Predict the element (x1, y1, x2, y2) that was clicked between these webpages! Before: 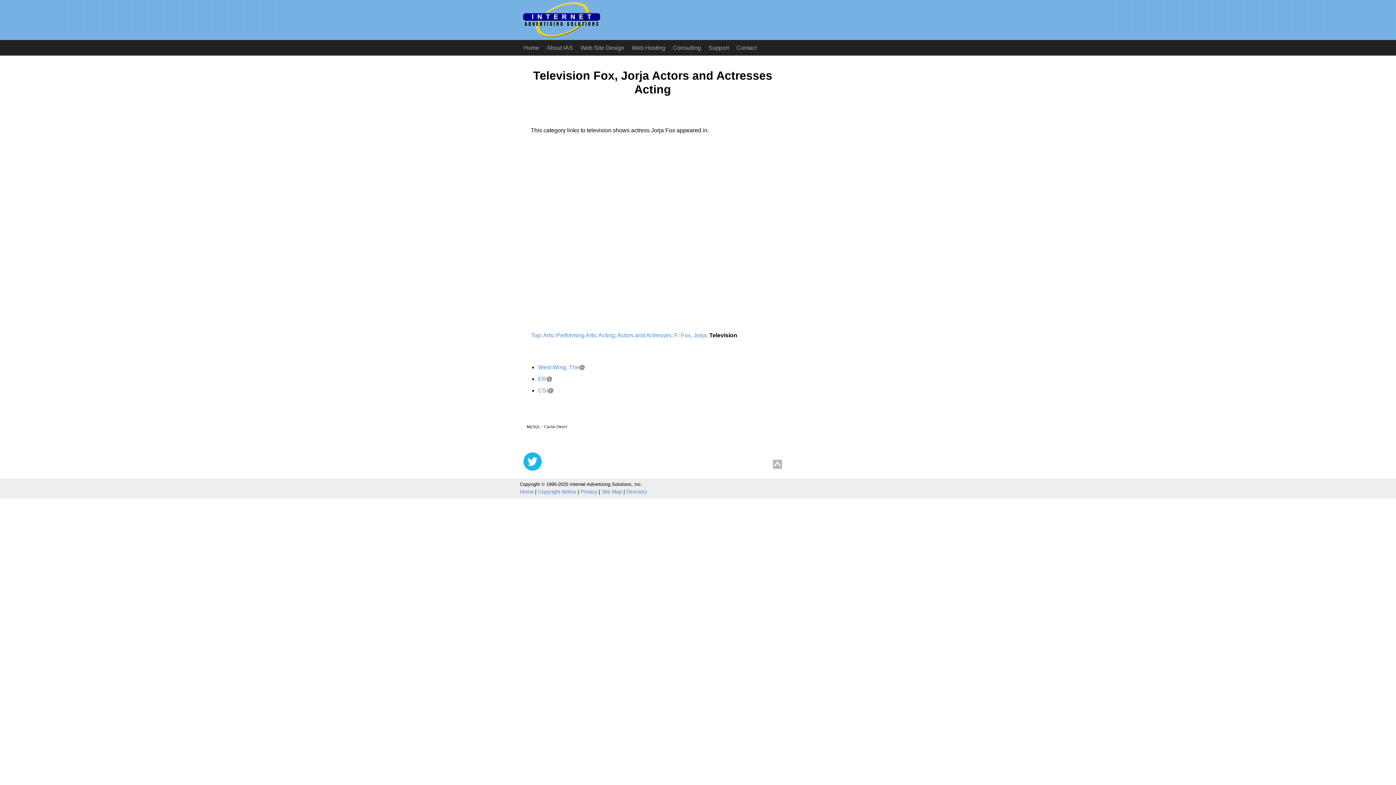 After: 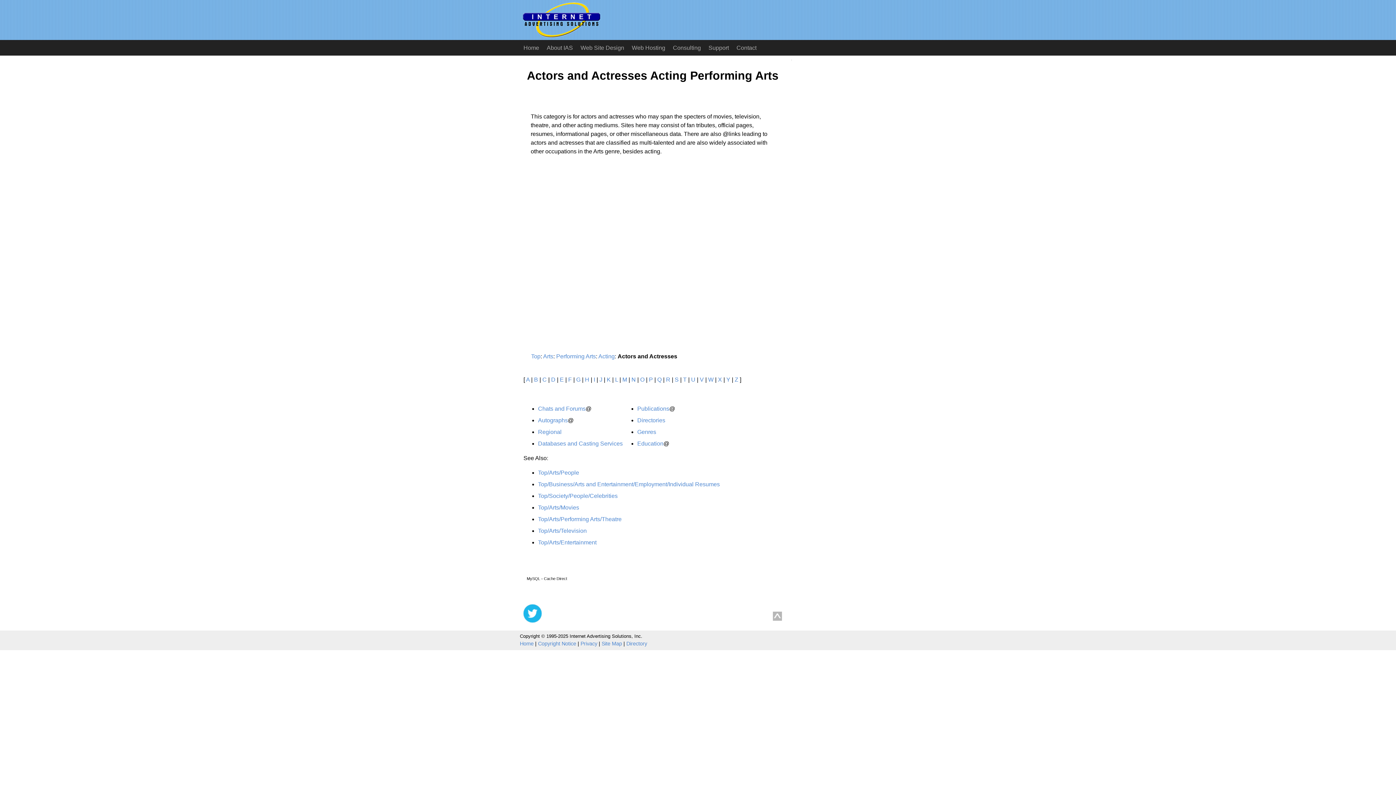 Action: bbox: (617, 332, 671, 338) label: Actors and Actresses